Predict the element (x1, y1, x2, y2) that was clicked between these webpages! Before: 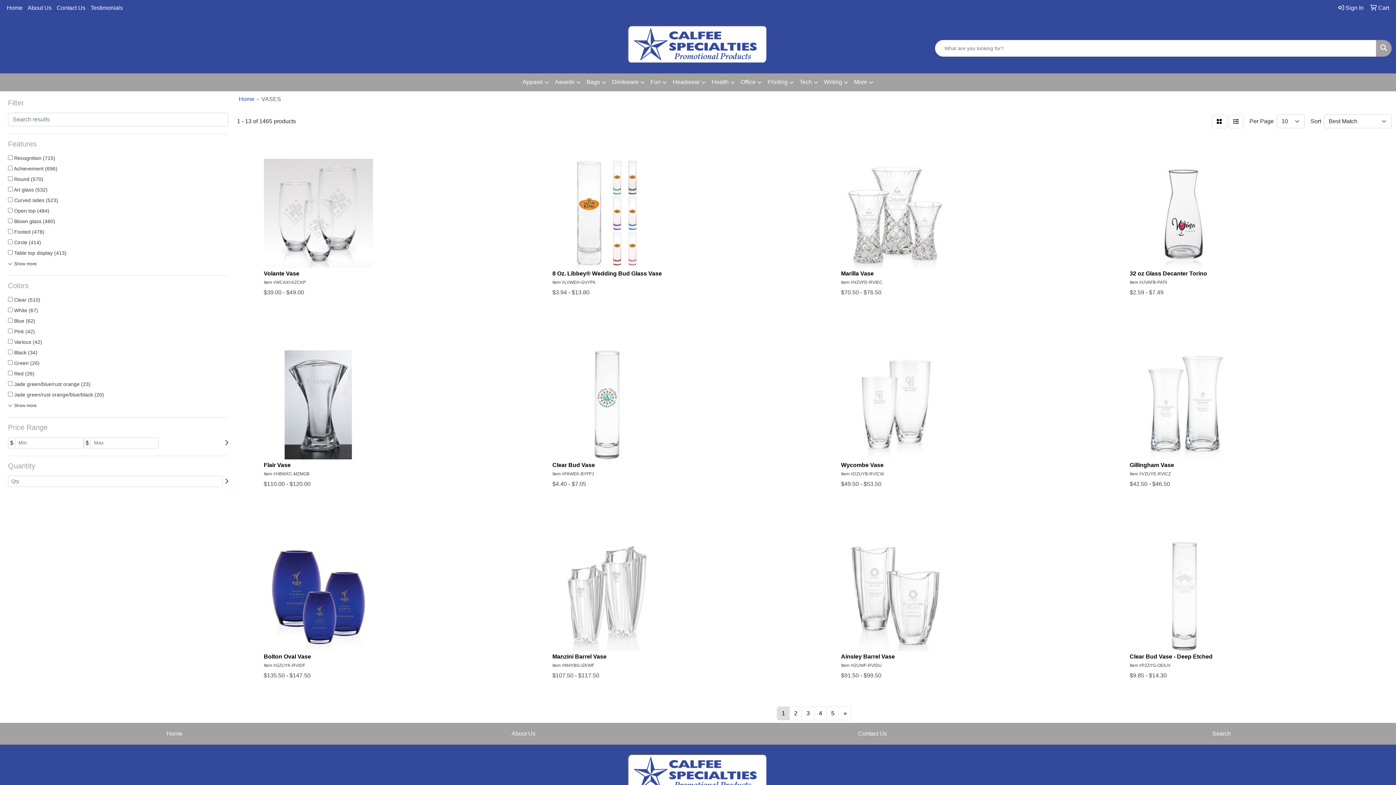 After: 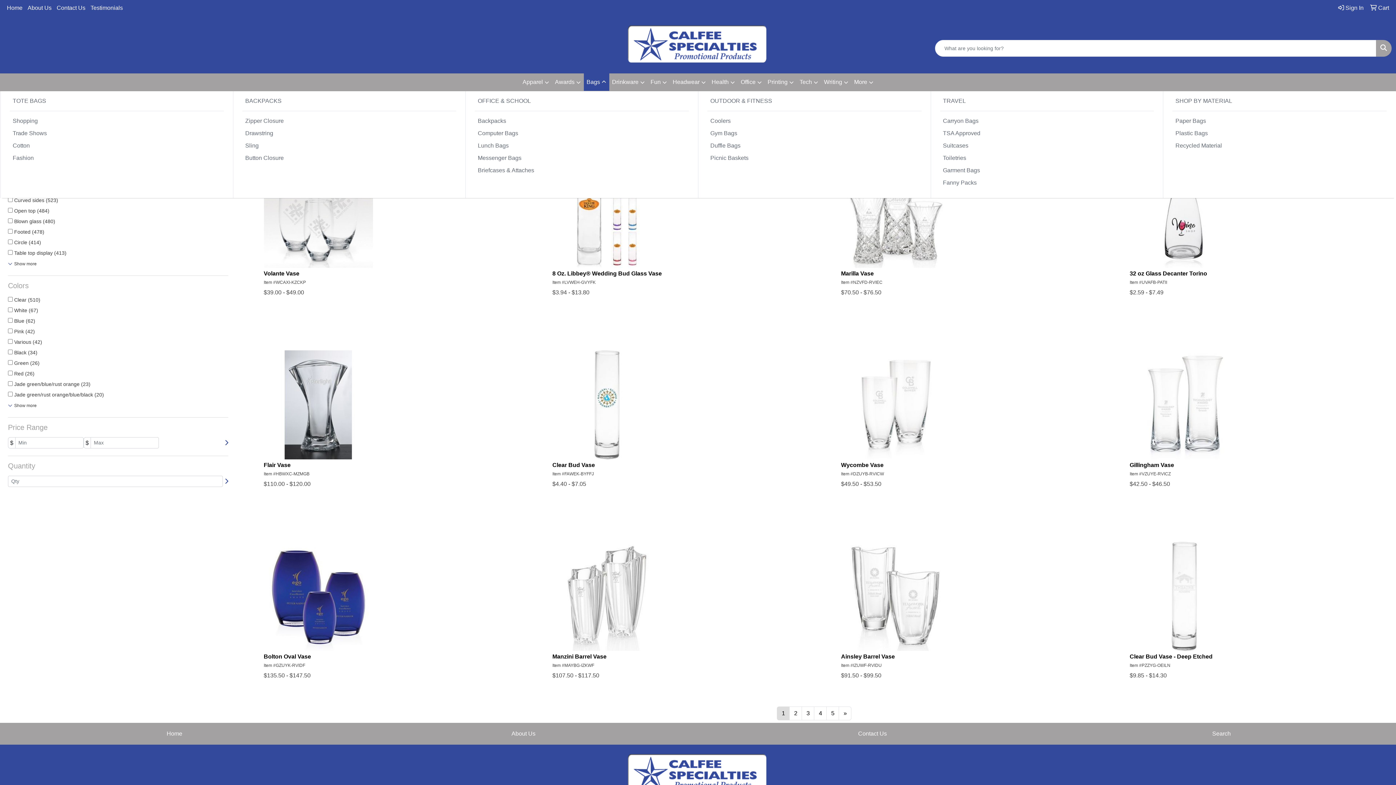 Action: bbox: (583, 73, 609, 91) label: Bags